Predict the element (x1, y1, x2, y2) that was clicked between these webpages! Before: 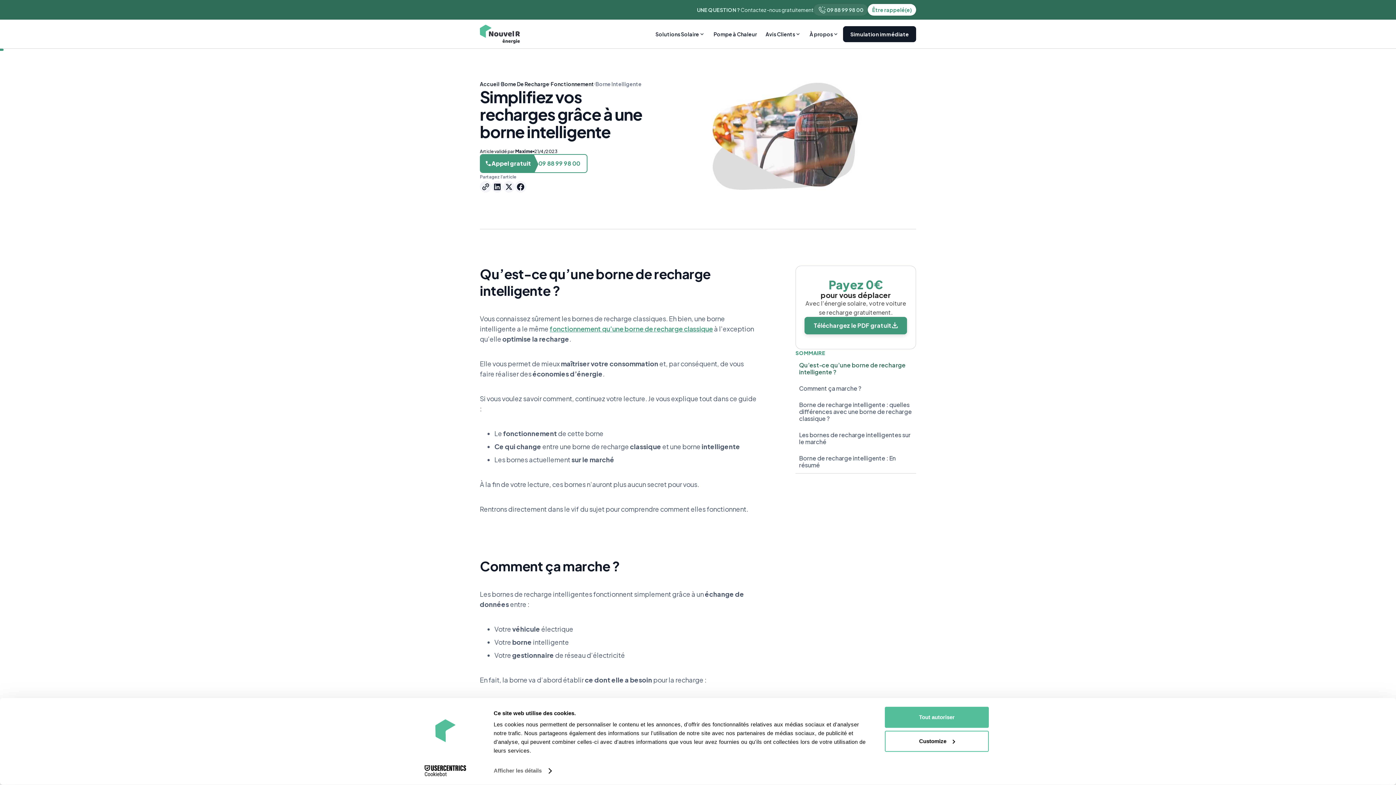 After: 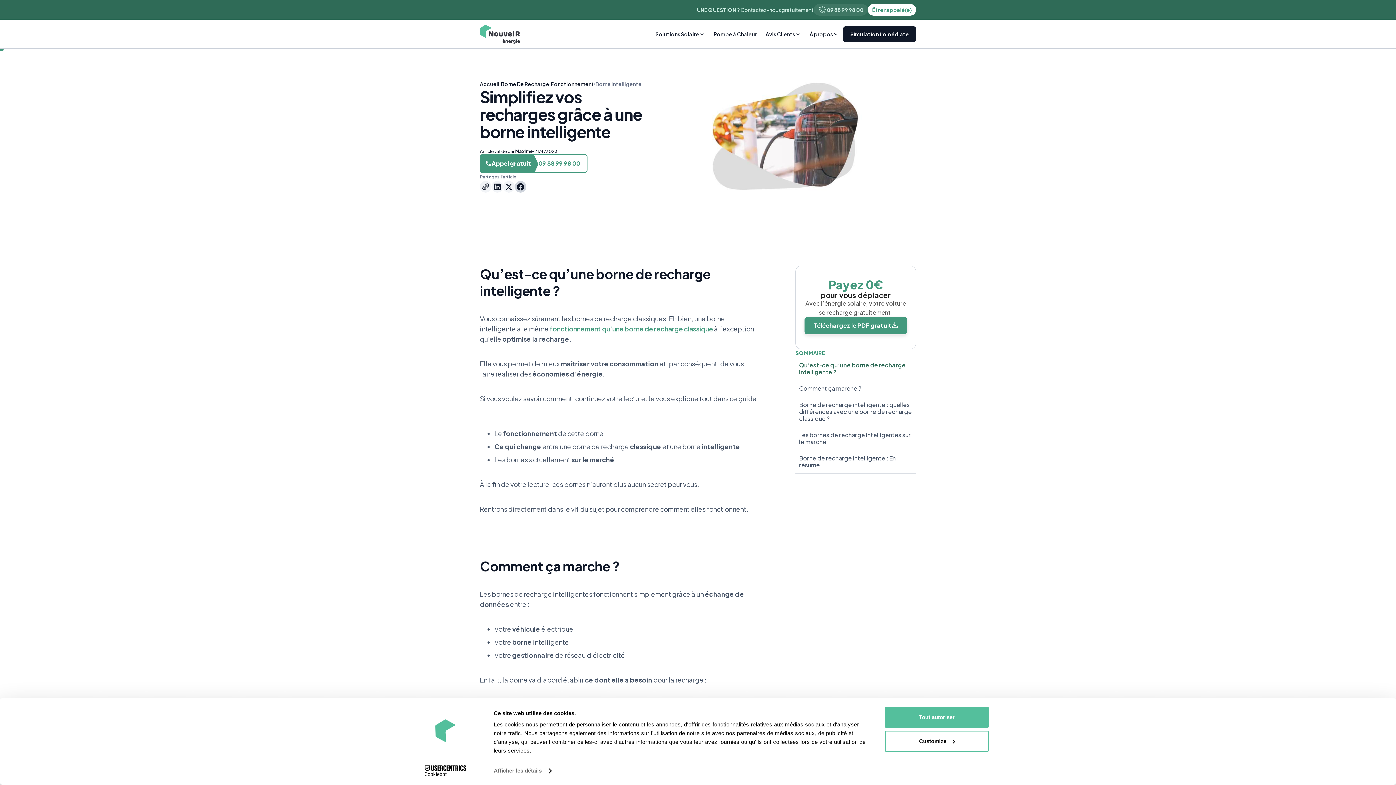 Action: bbox: (514, 181, 526, 192)